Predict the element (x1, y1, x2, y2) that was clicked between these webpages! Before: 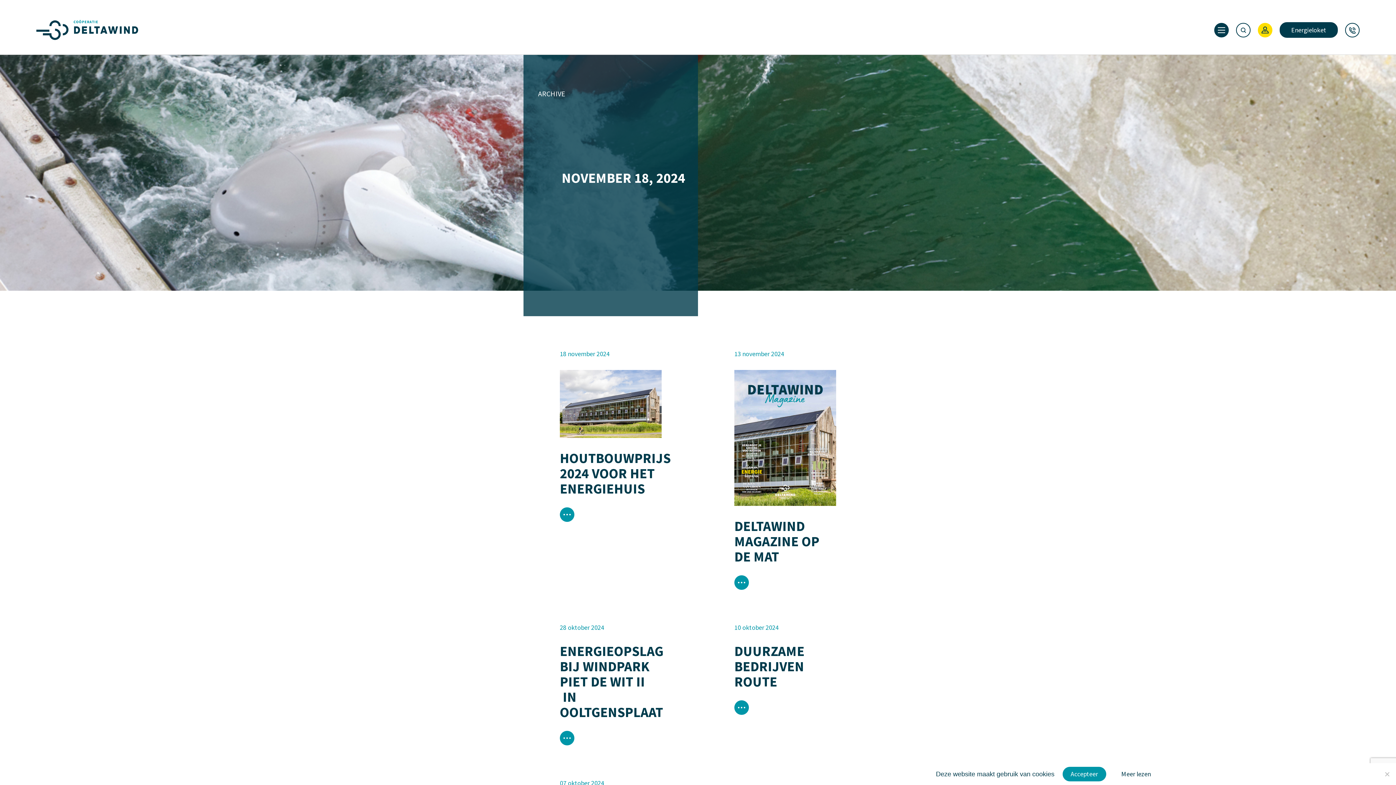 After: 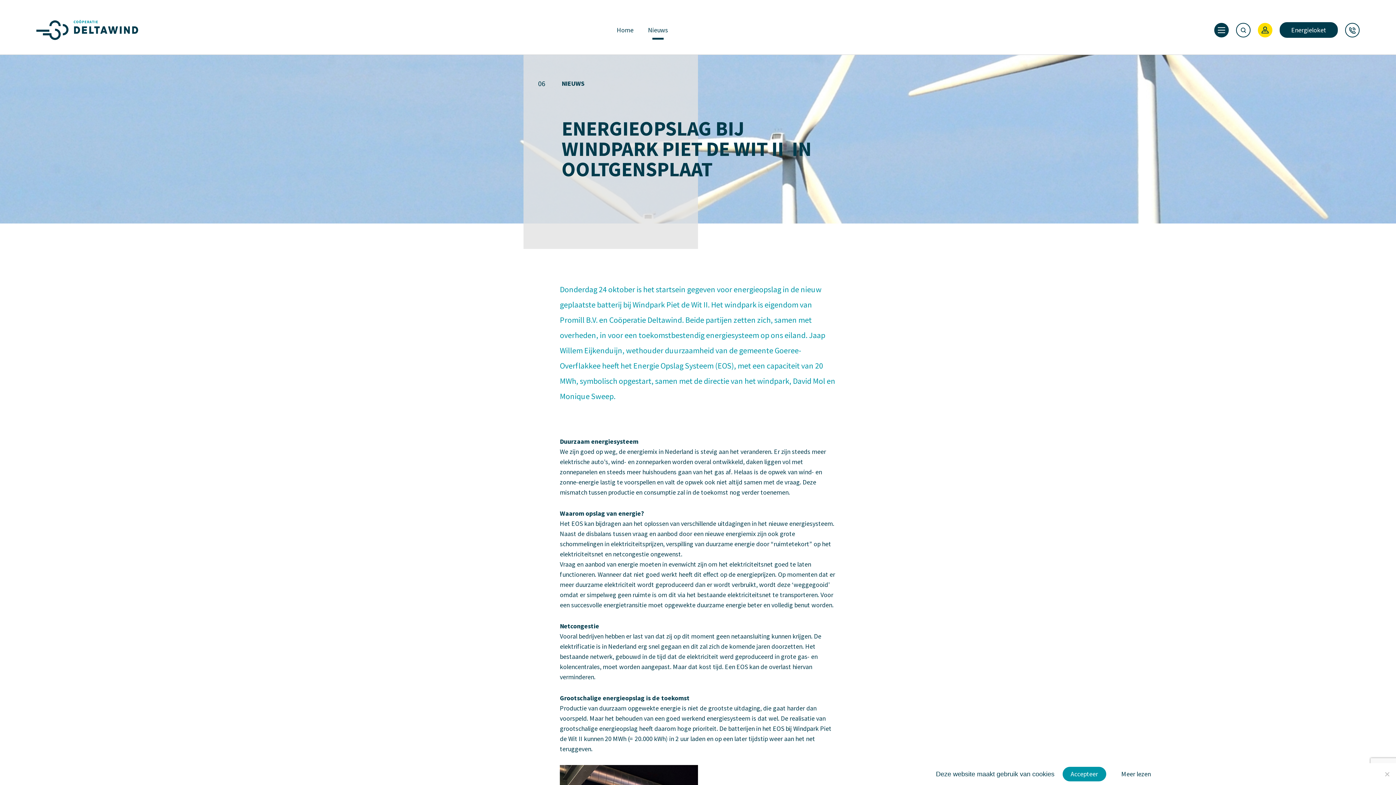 Action: label: ENERGIEOPSLAG BIJ WINDPARK PIET DE WIT II  IN OOLTGENSPLAAT bbox: (560, 643, 661, 720)